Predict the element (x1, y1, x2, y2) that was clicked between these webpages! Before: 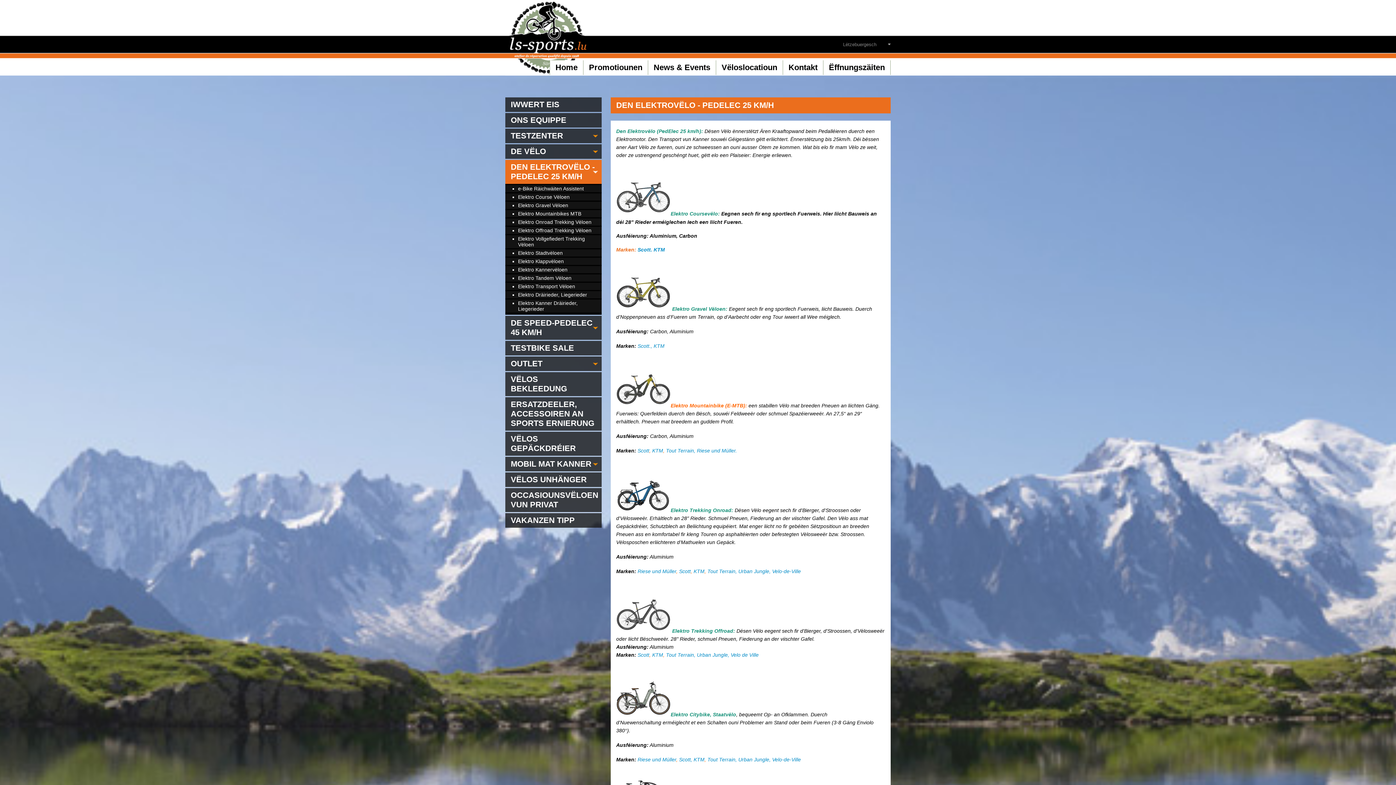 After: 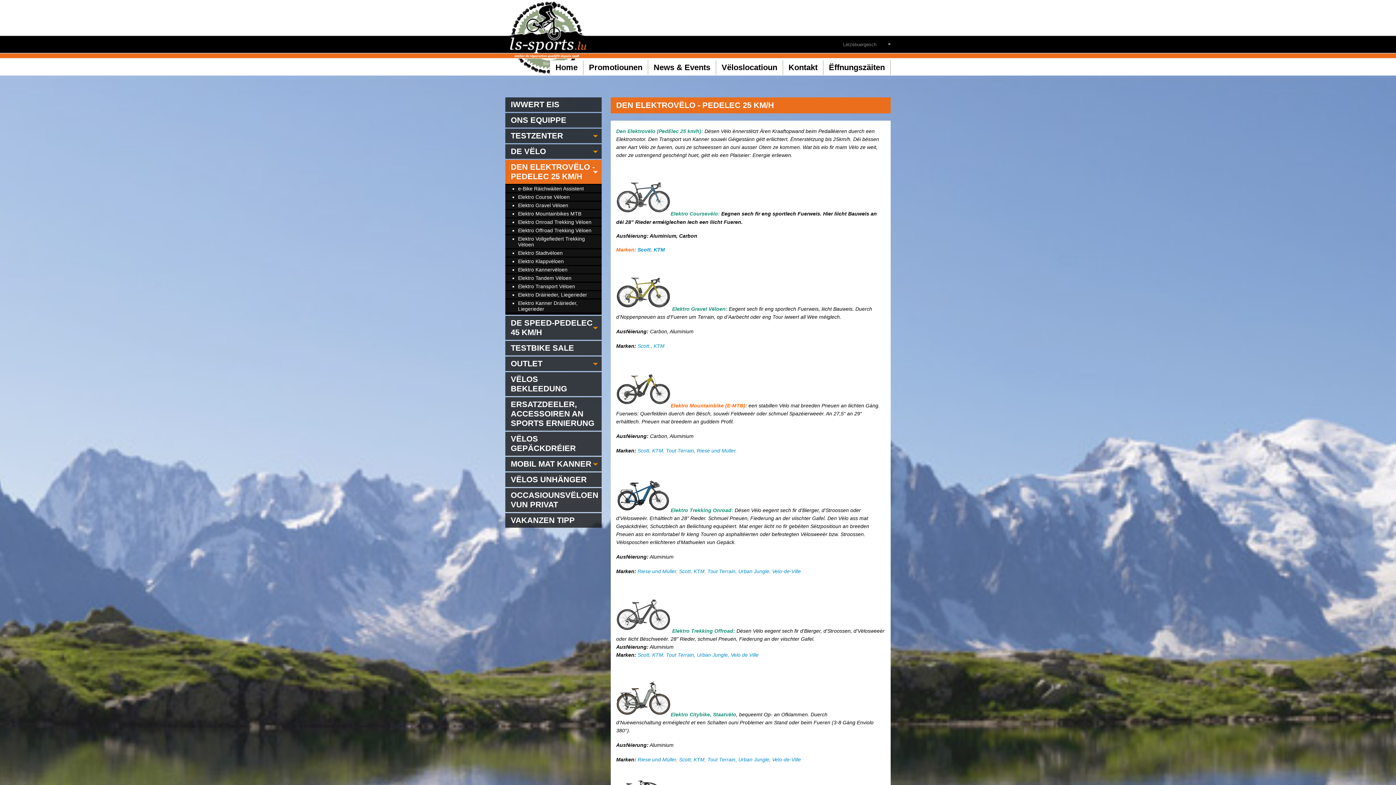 Action: label: KTM bbox: (653, 246, 665, 252)